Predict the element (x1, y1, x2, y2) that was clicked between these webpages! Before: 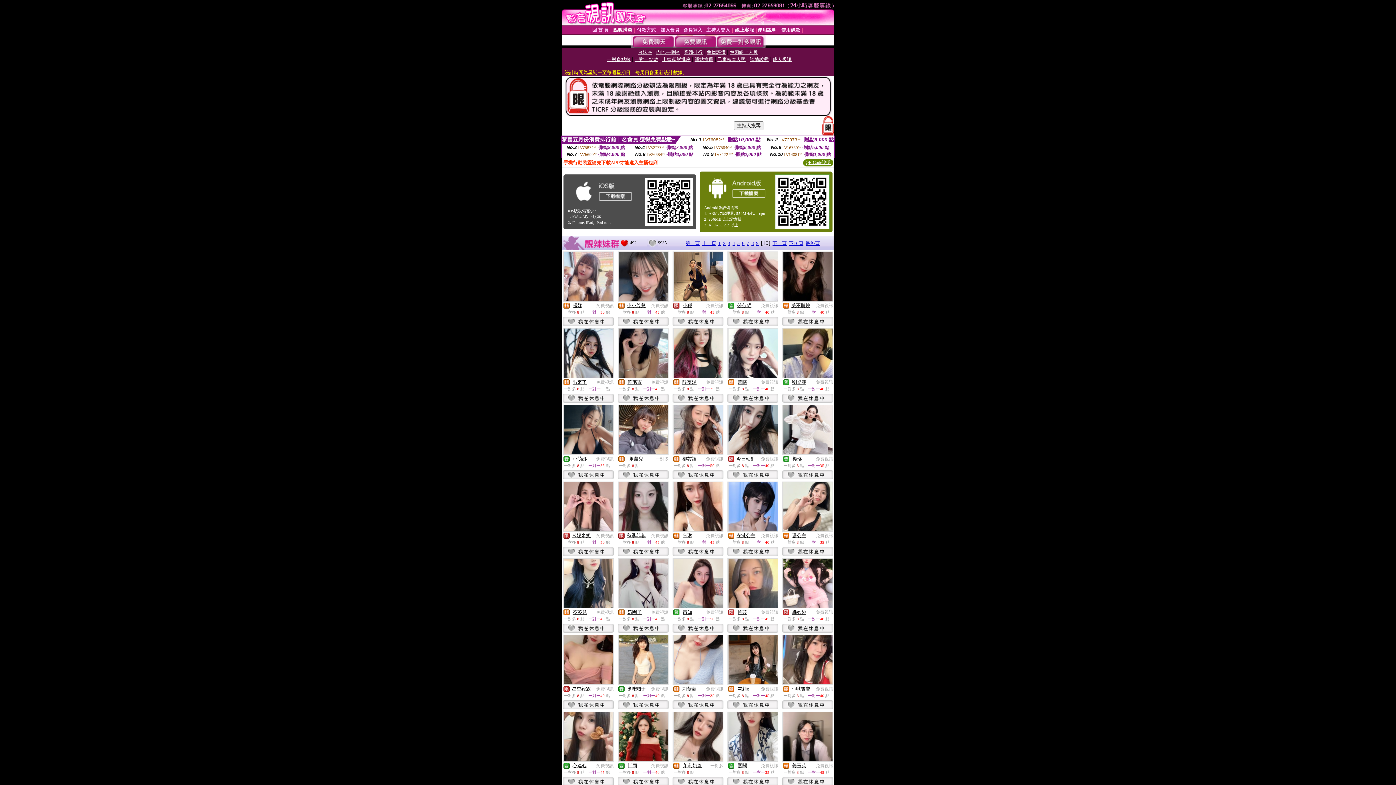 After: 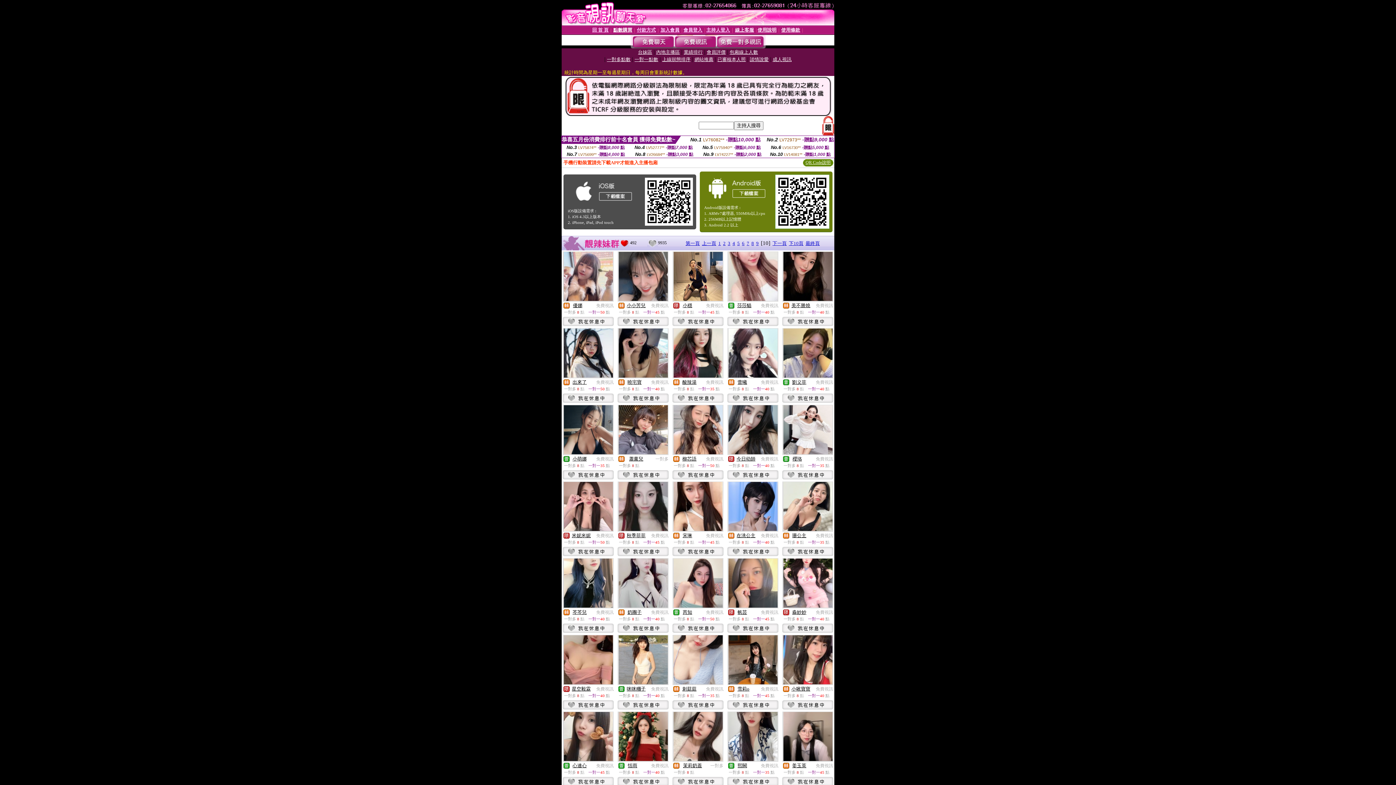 Action: bbox: (618, 296, 667, 302)